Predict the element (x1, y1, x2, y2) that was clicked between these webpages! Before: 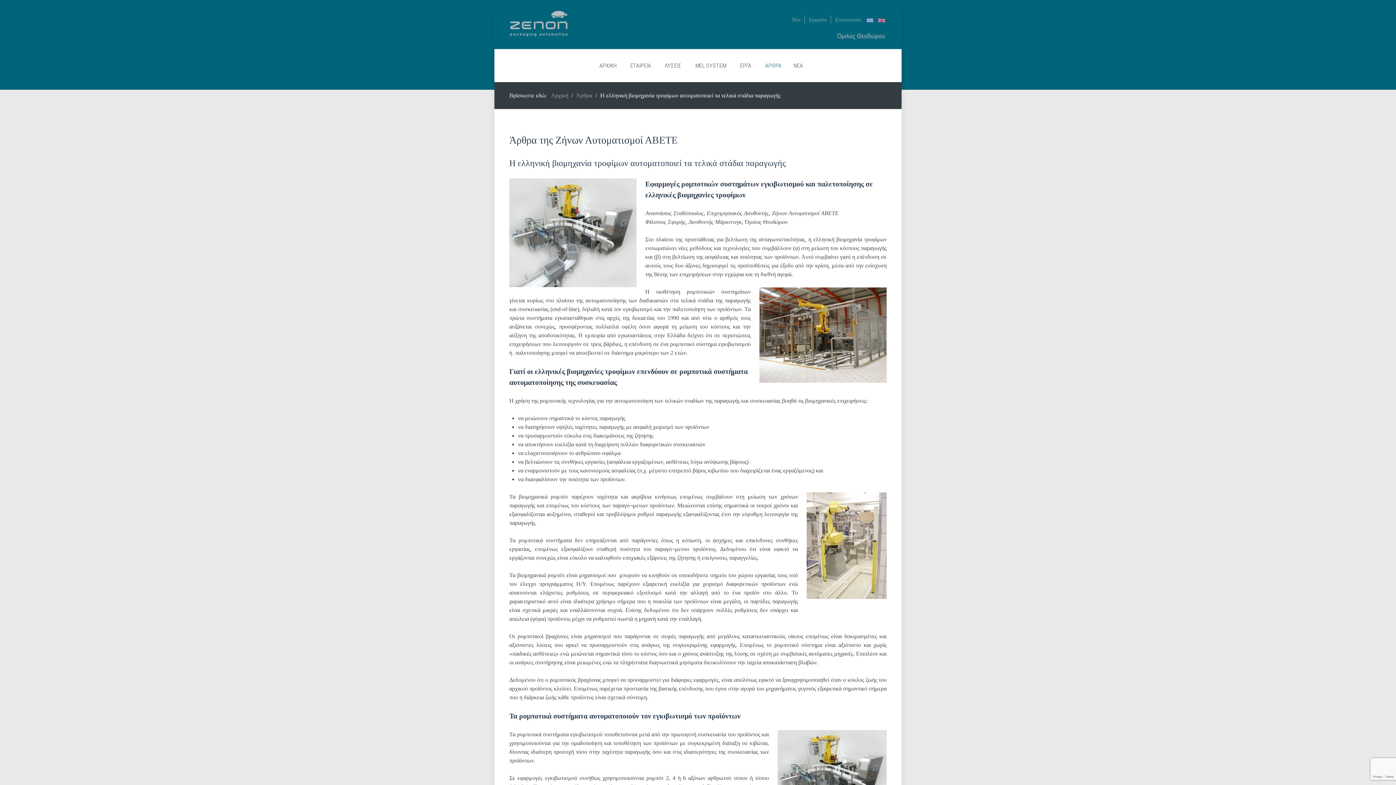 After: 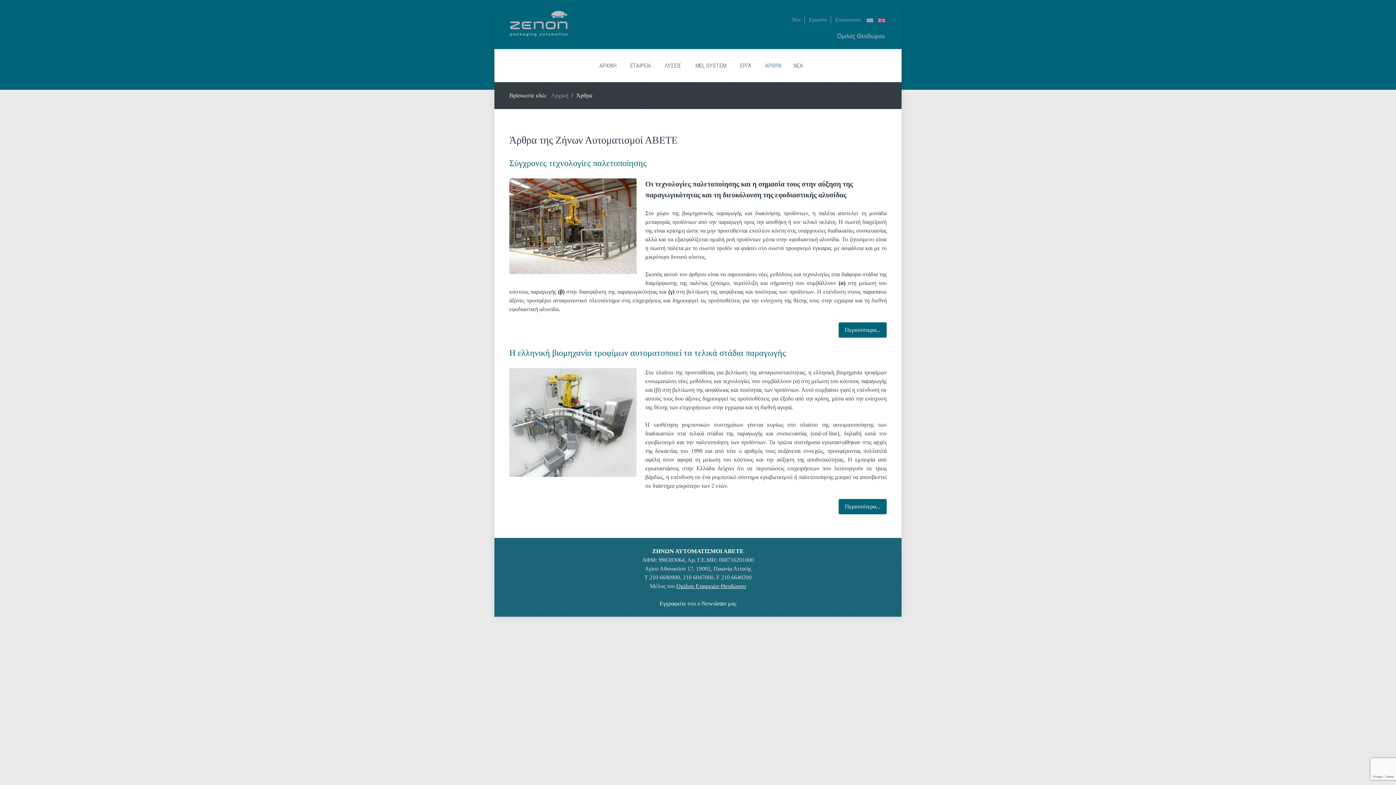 Action: bbox: (760, 49, 786, 82) label: ΑΡΘΡΑ